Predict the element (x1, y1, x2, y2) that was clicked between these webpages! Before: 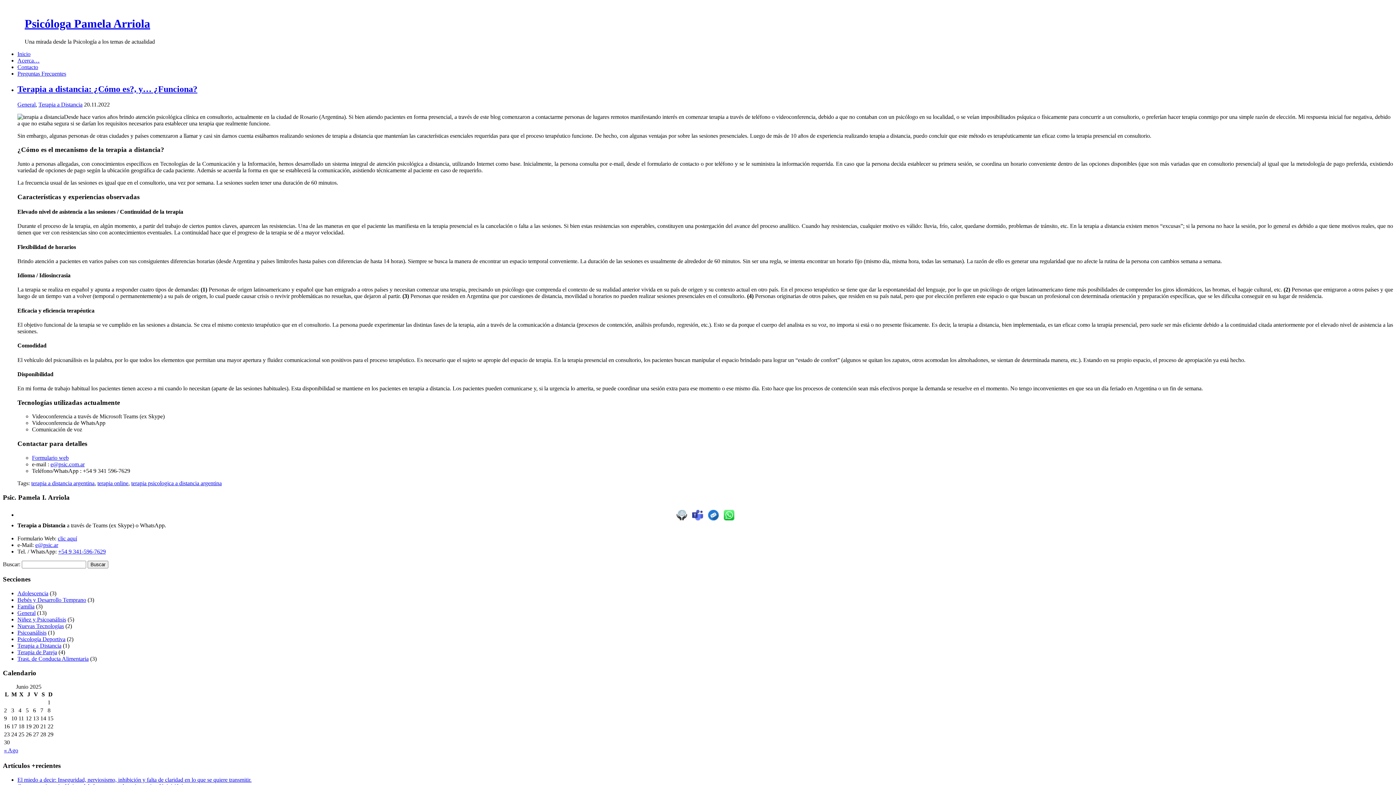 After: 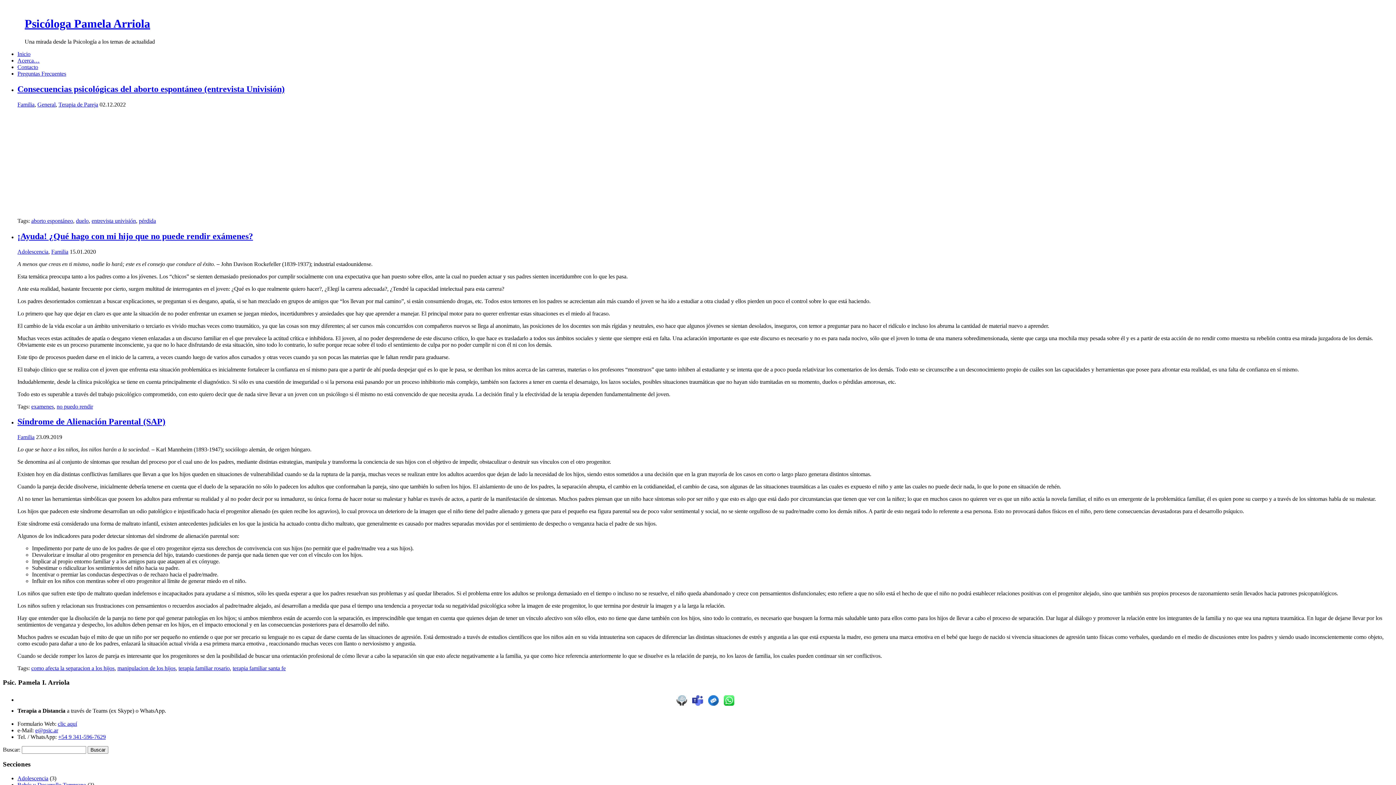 Action: bbox: (17, 603, 34, 609) label: Familia